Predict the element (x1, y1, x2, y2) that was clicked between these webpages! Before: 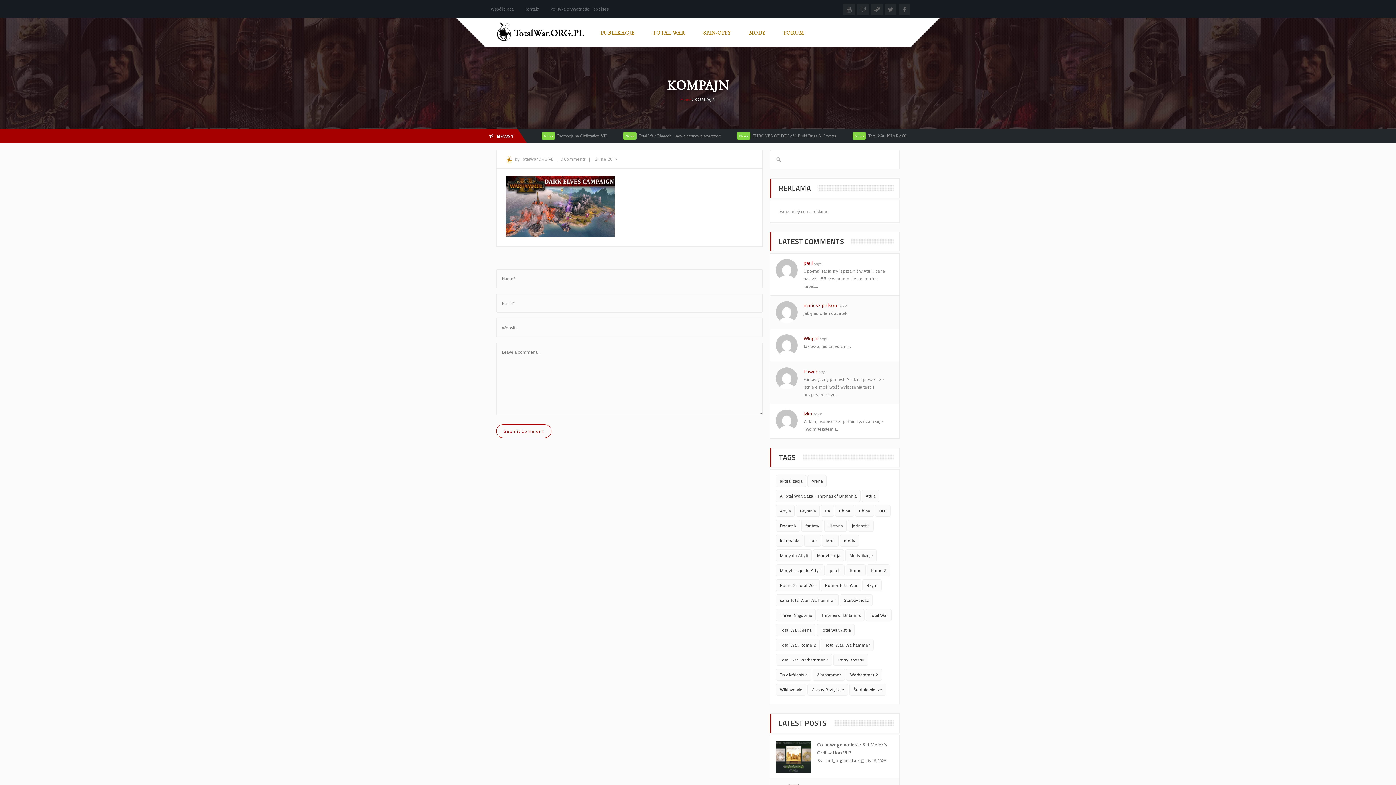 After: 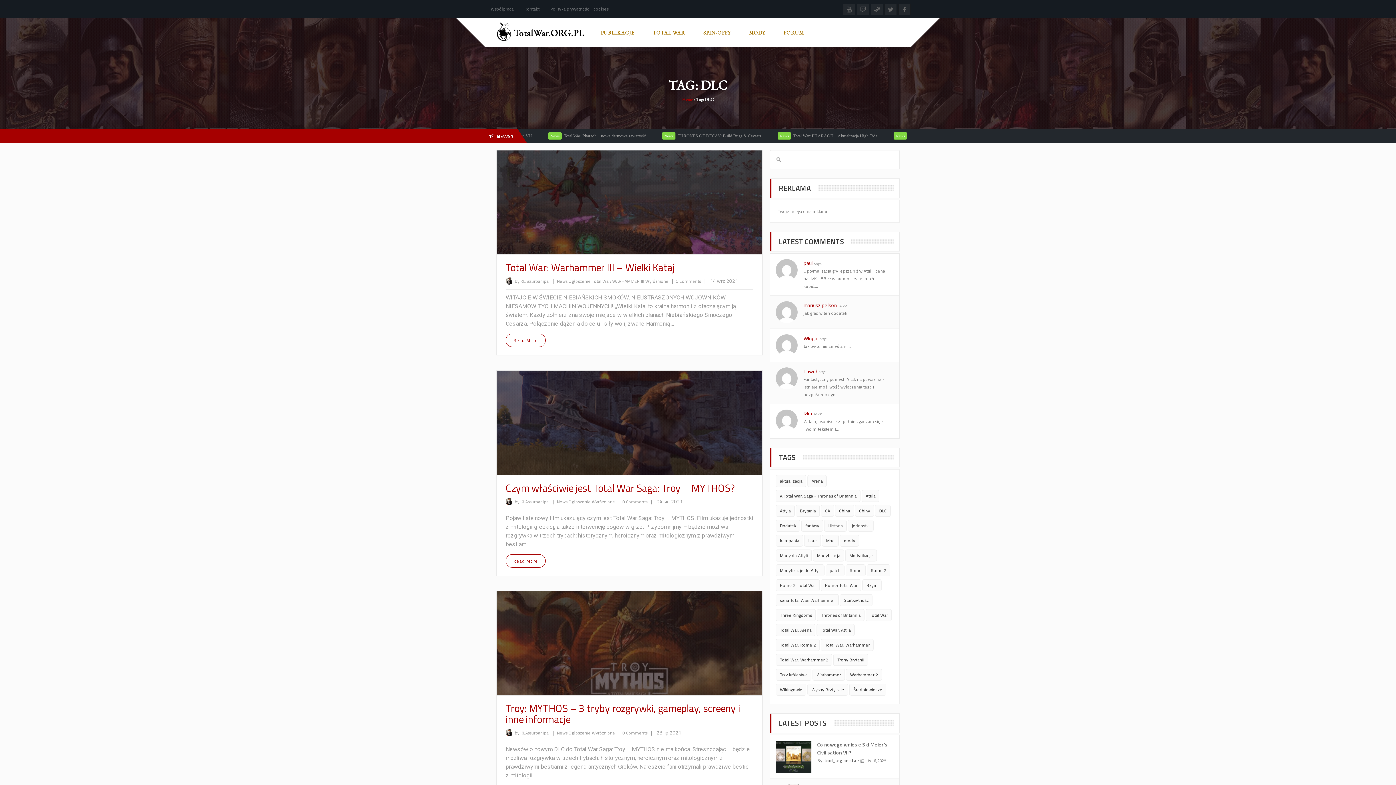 Action: bbox: (875, 505, 891, 517) label: DLC (89 elementów)